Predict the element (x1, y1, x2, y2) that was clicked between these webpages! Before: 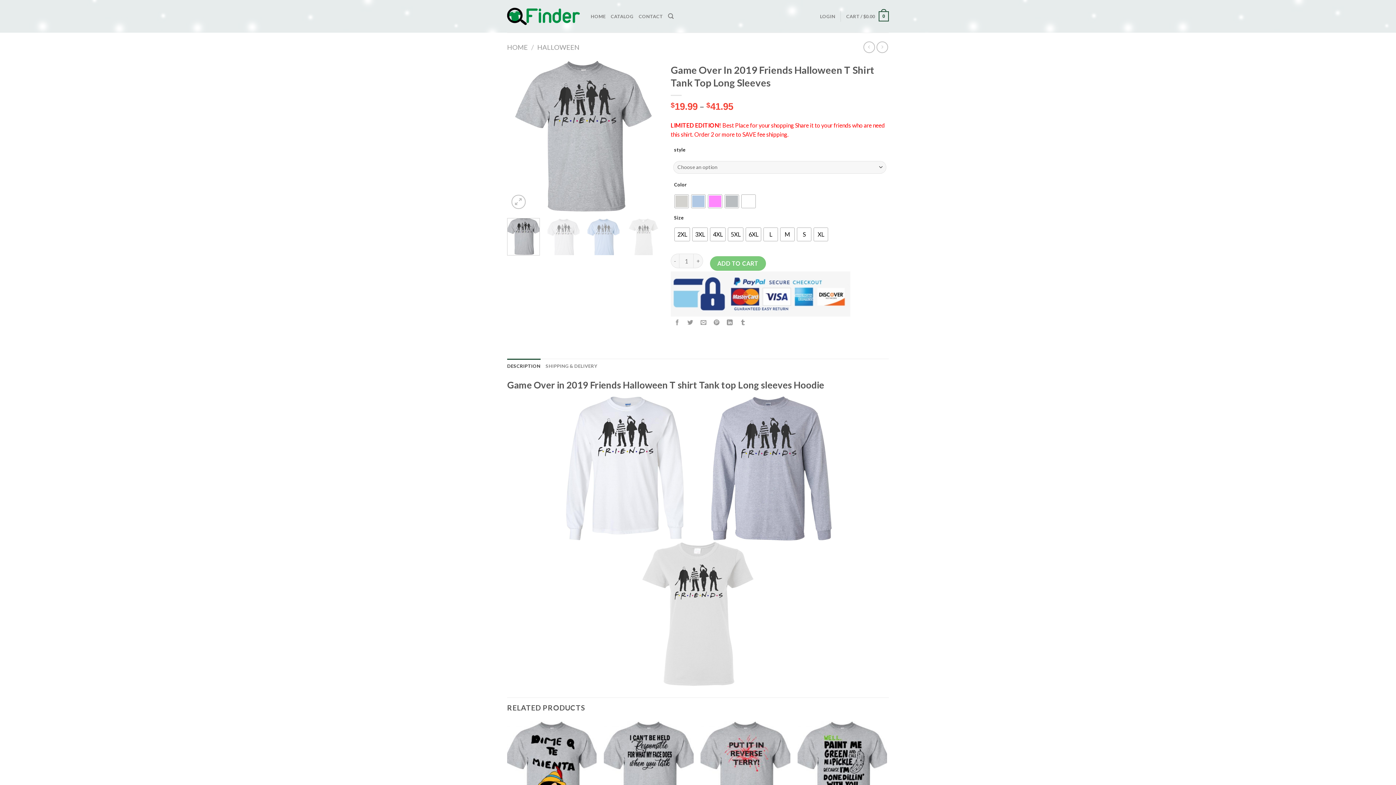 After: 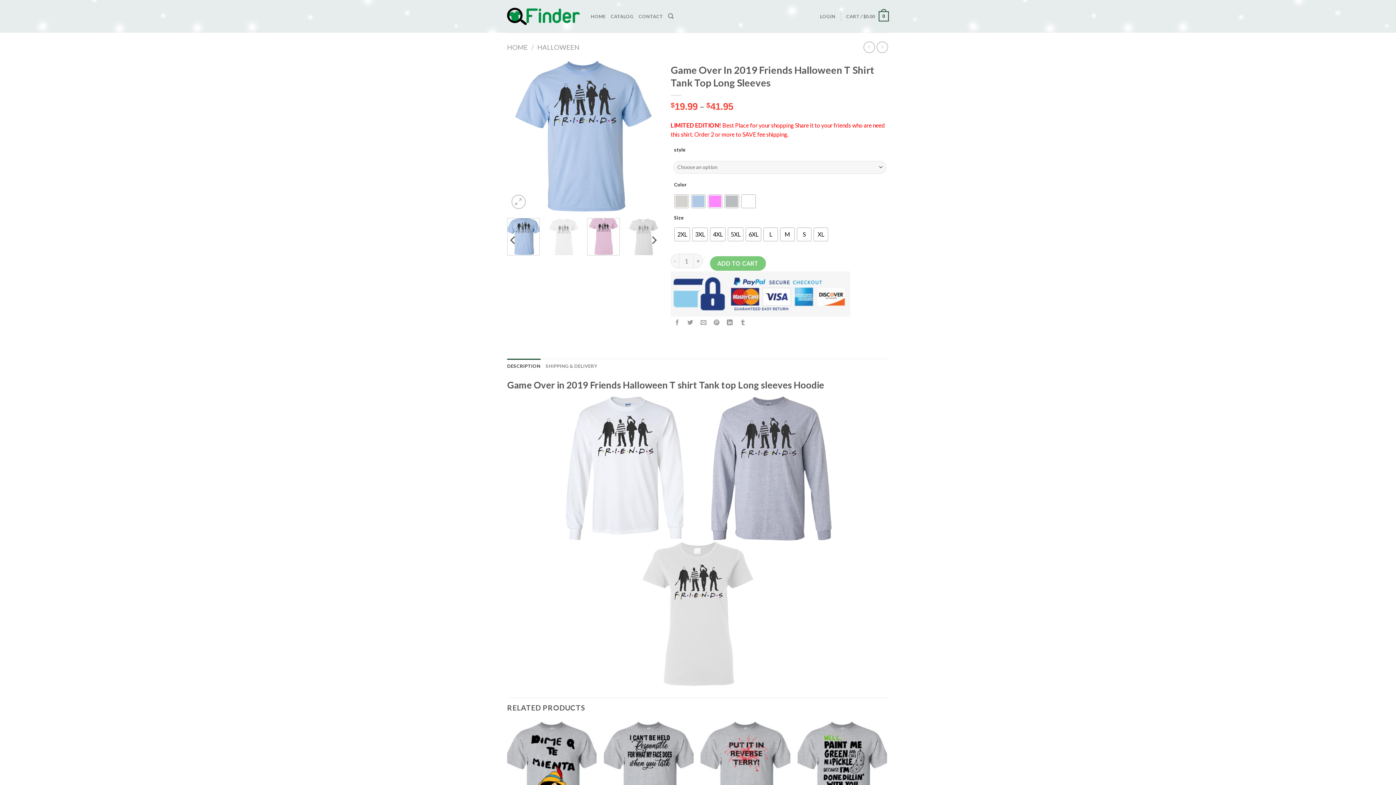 Action: bbox: (587, 218, 620, 255)